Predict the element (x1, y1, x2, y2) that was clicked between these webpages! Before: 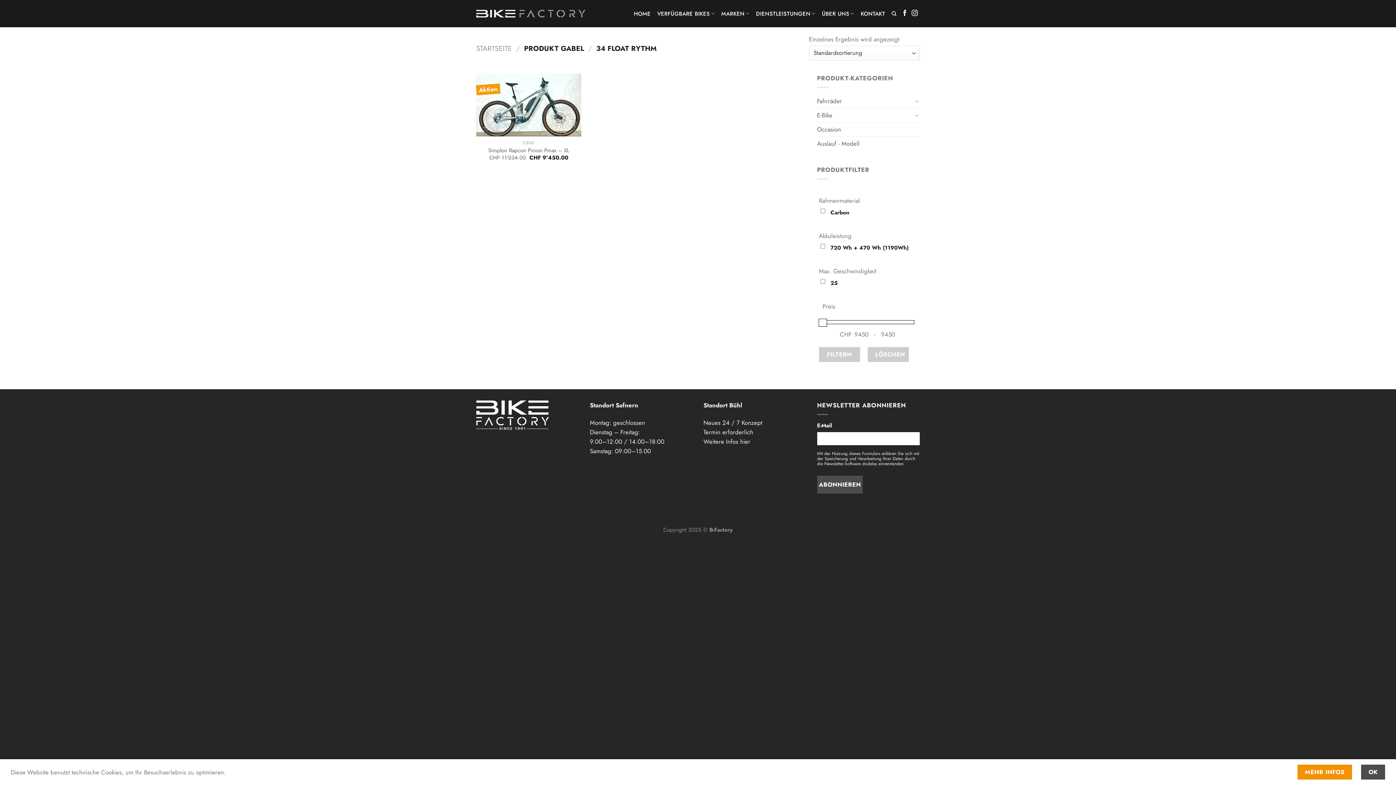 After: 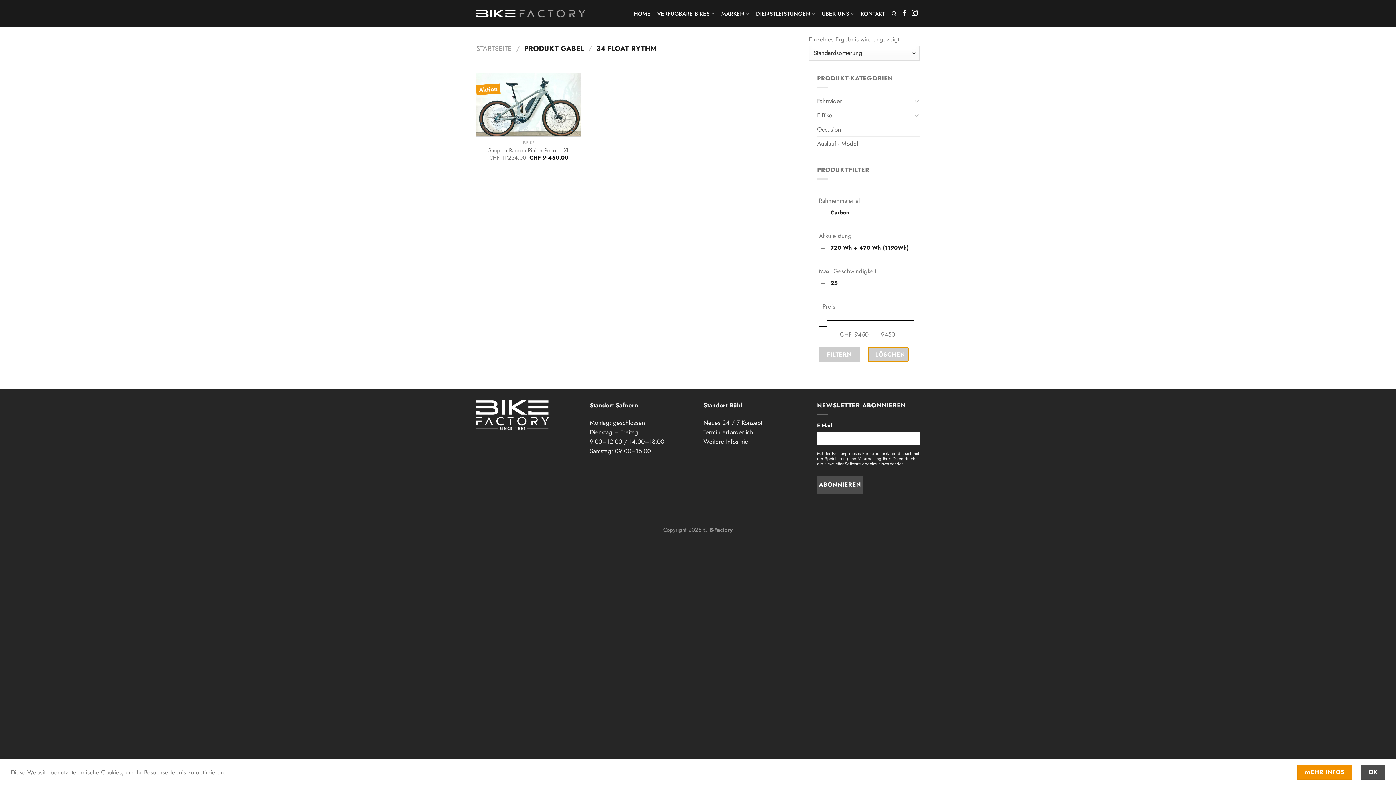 Action: bbox: (867, 347, 909, 362) label: LÖSCHEN